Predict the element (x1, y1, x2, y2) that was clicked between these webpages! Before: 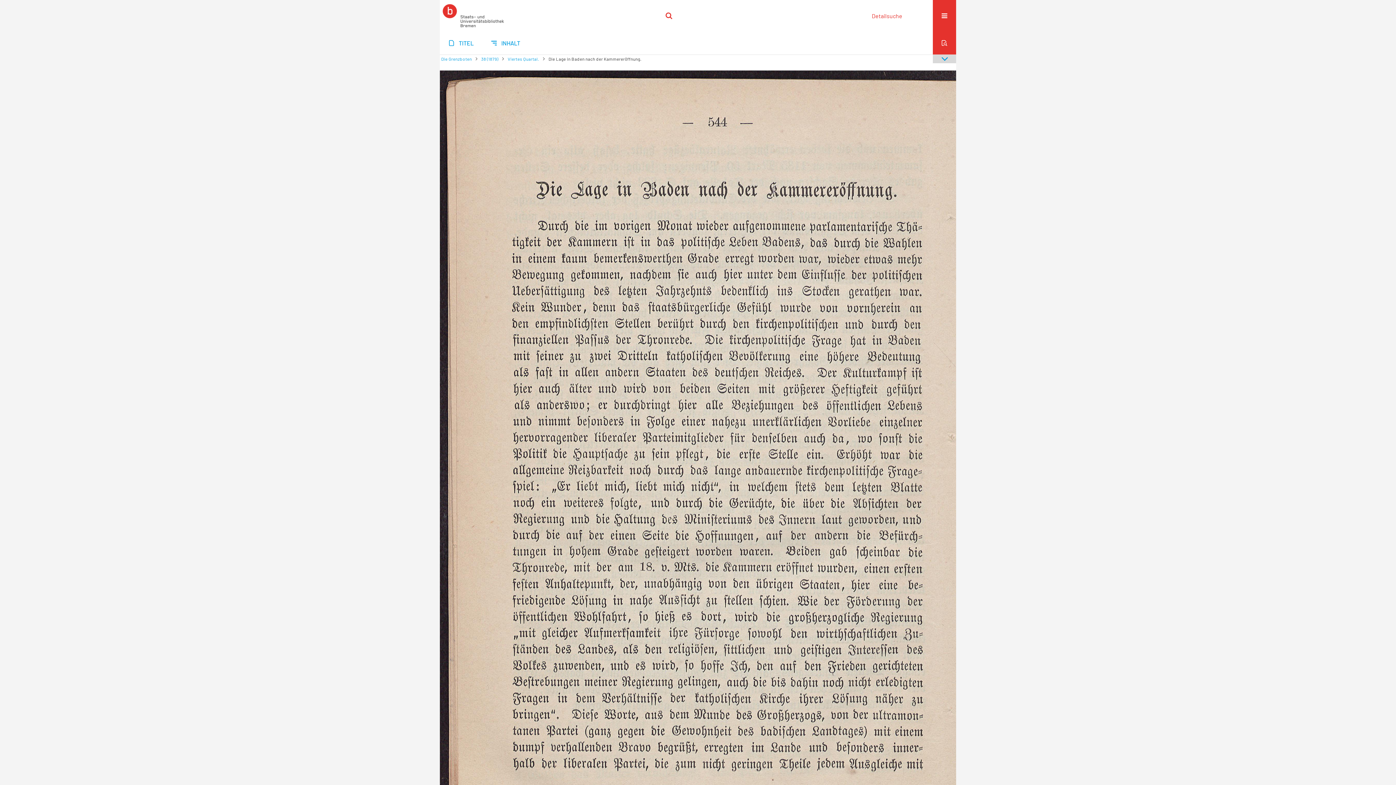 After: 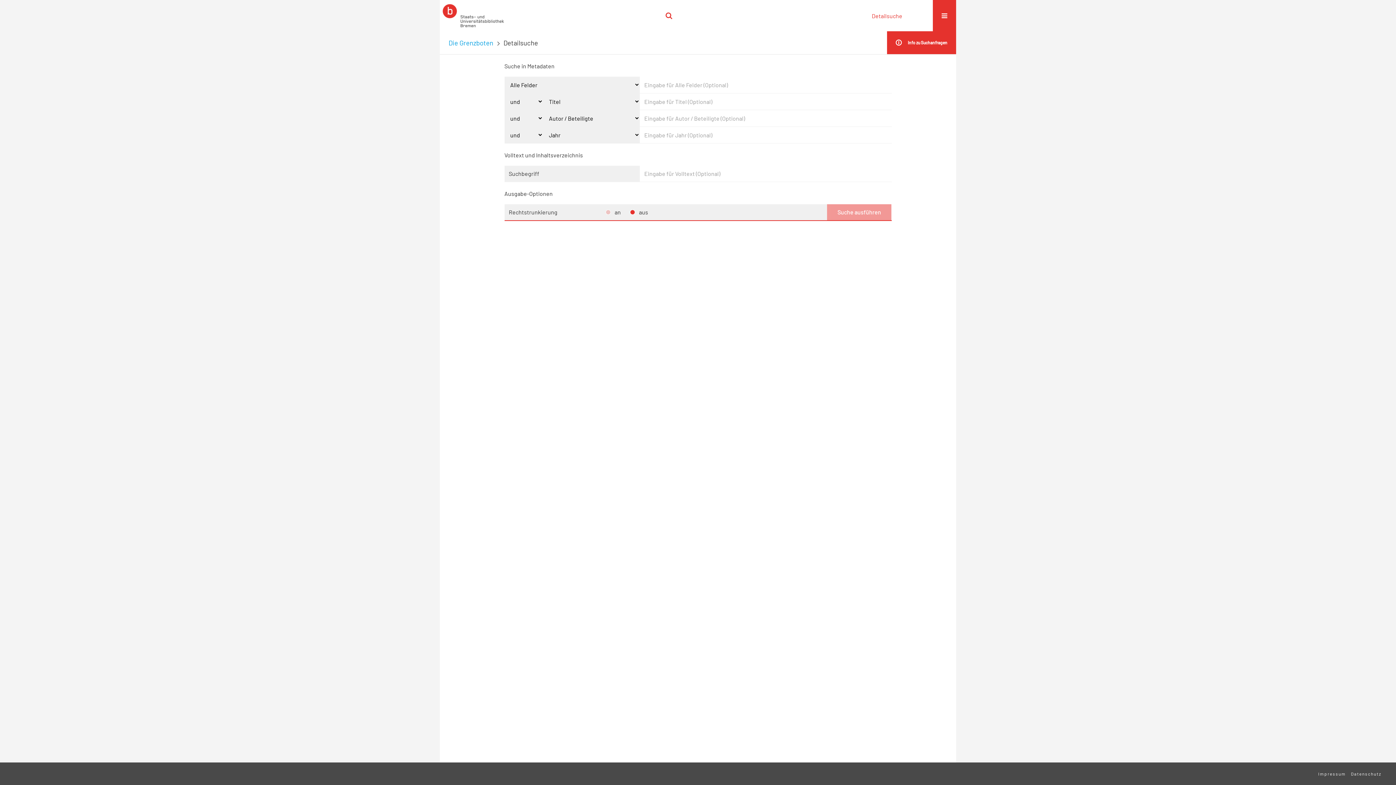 Action: bbox: (872, 12, 902, 19) label: Detailsuche